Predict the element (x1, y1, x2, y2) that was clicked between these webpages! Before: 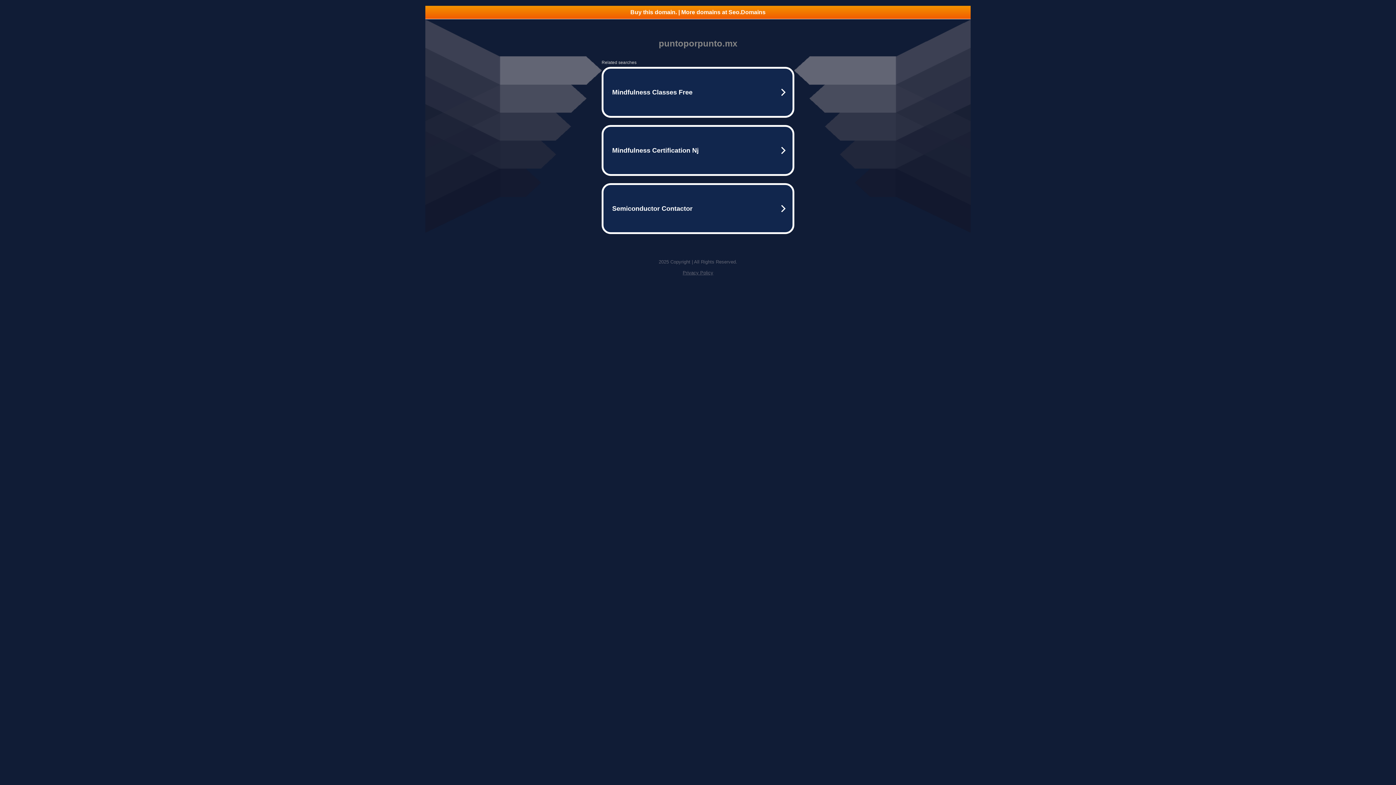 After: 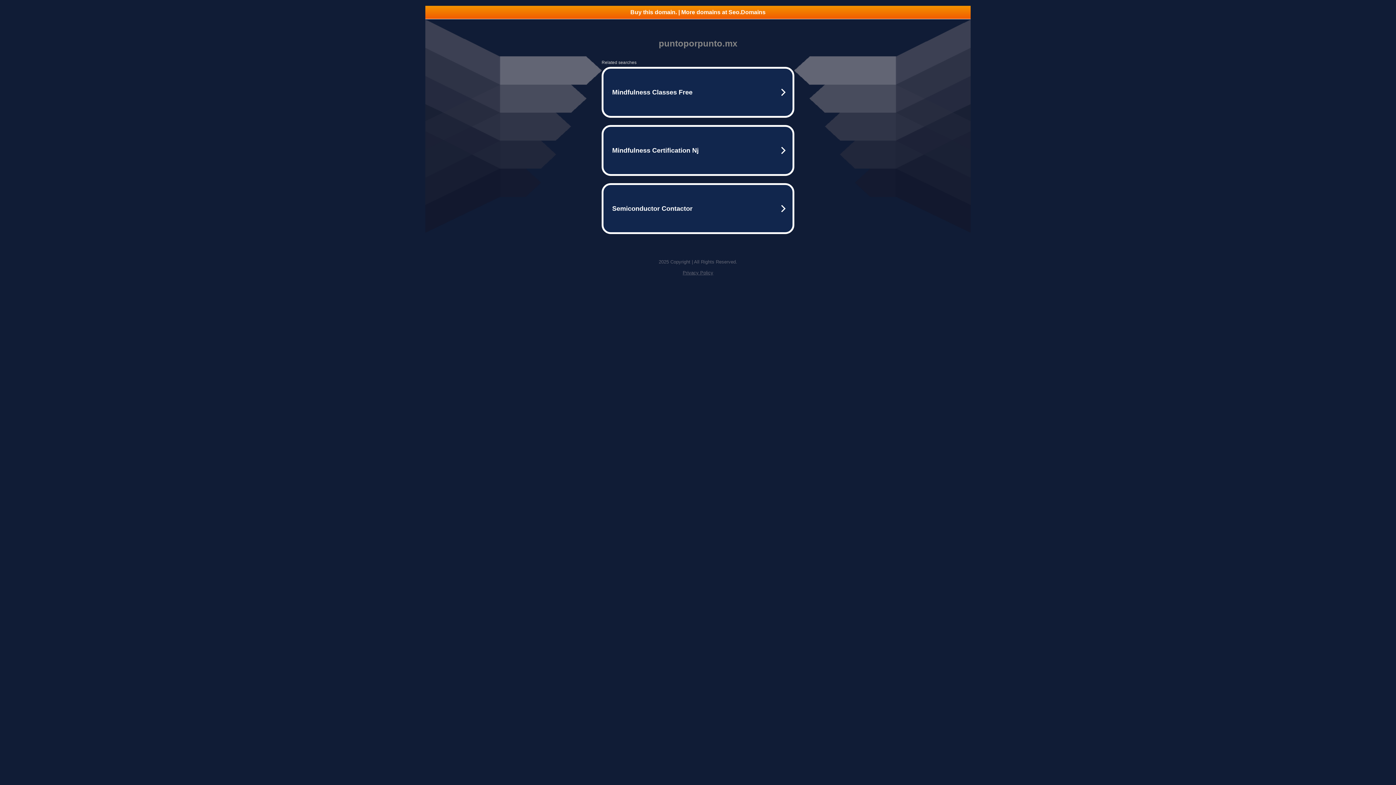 Action: label: Buy this domain. | More domains at Seo.Domains bbox: (425, 5, 970, 18)